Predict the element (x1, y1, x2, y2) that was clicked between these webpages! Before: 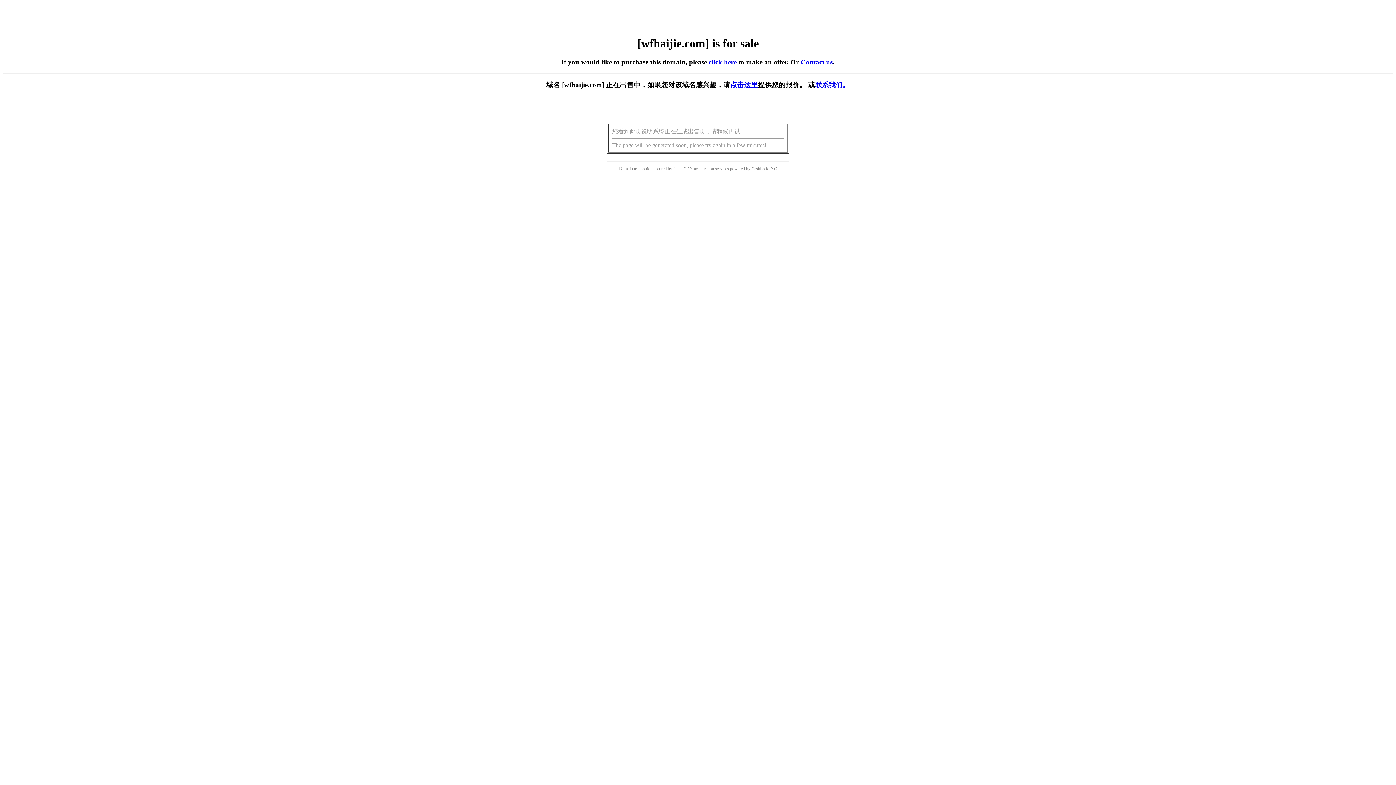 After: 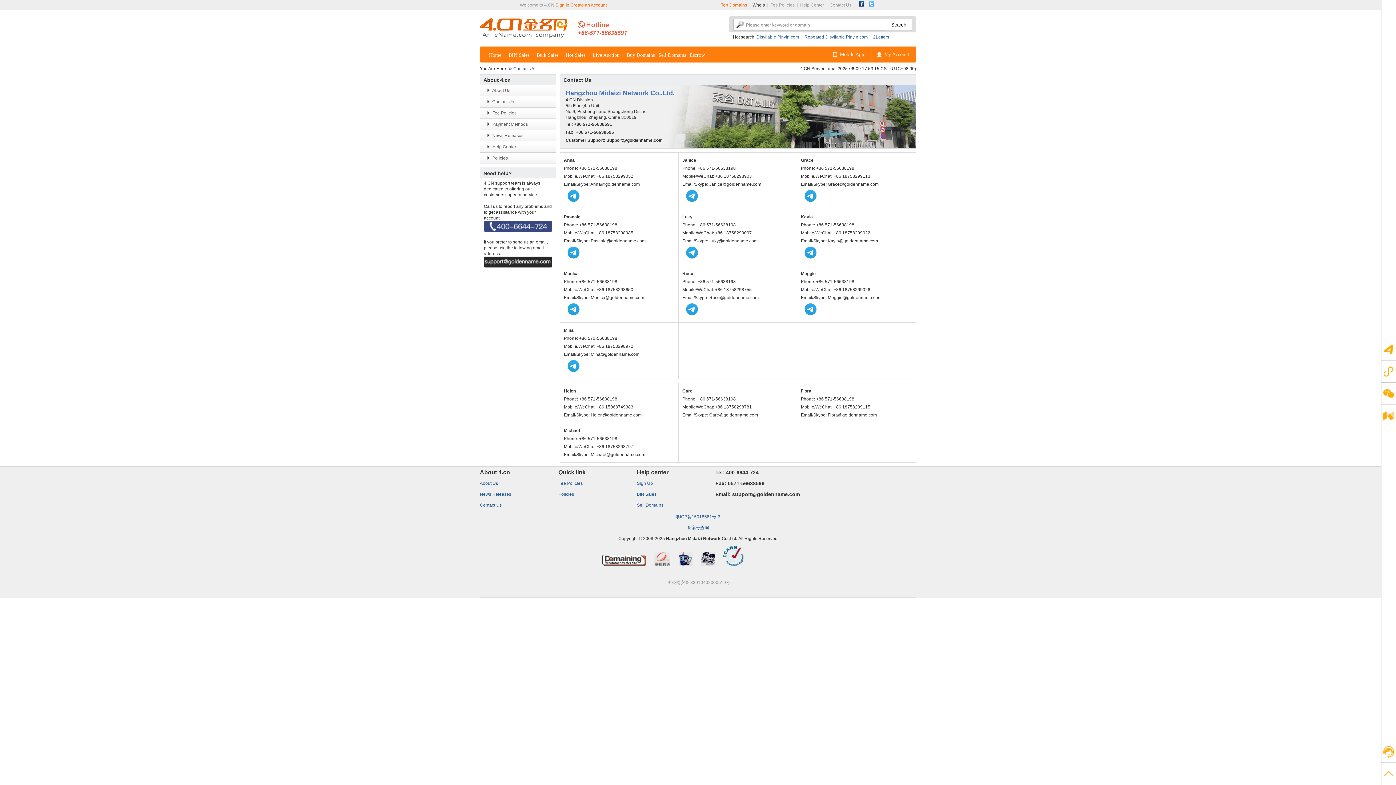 Action: label: 联系我们。 bbox: (815, 81, 849, 88)